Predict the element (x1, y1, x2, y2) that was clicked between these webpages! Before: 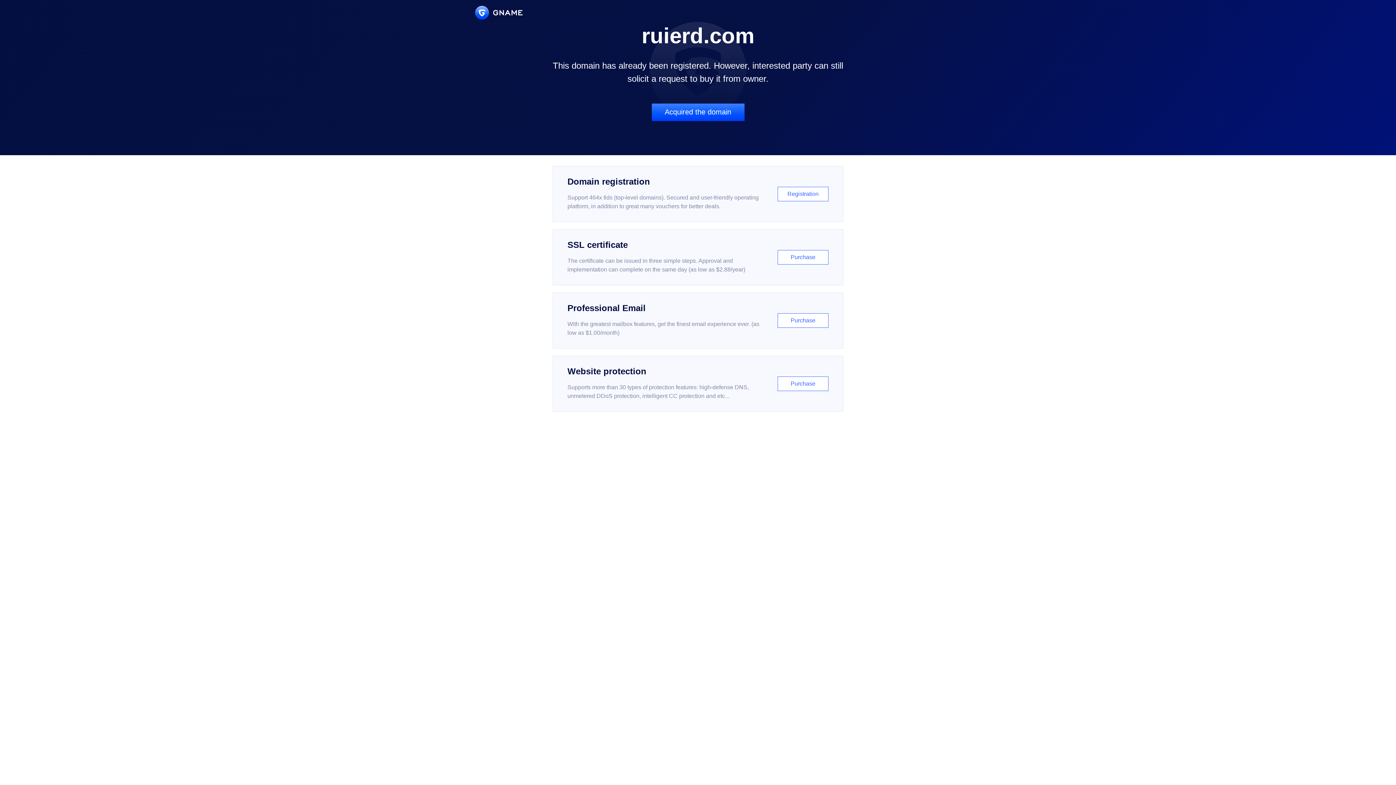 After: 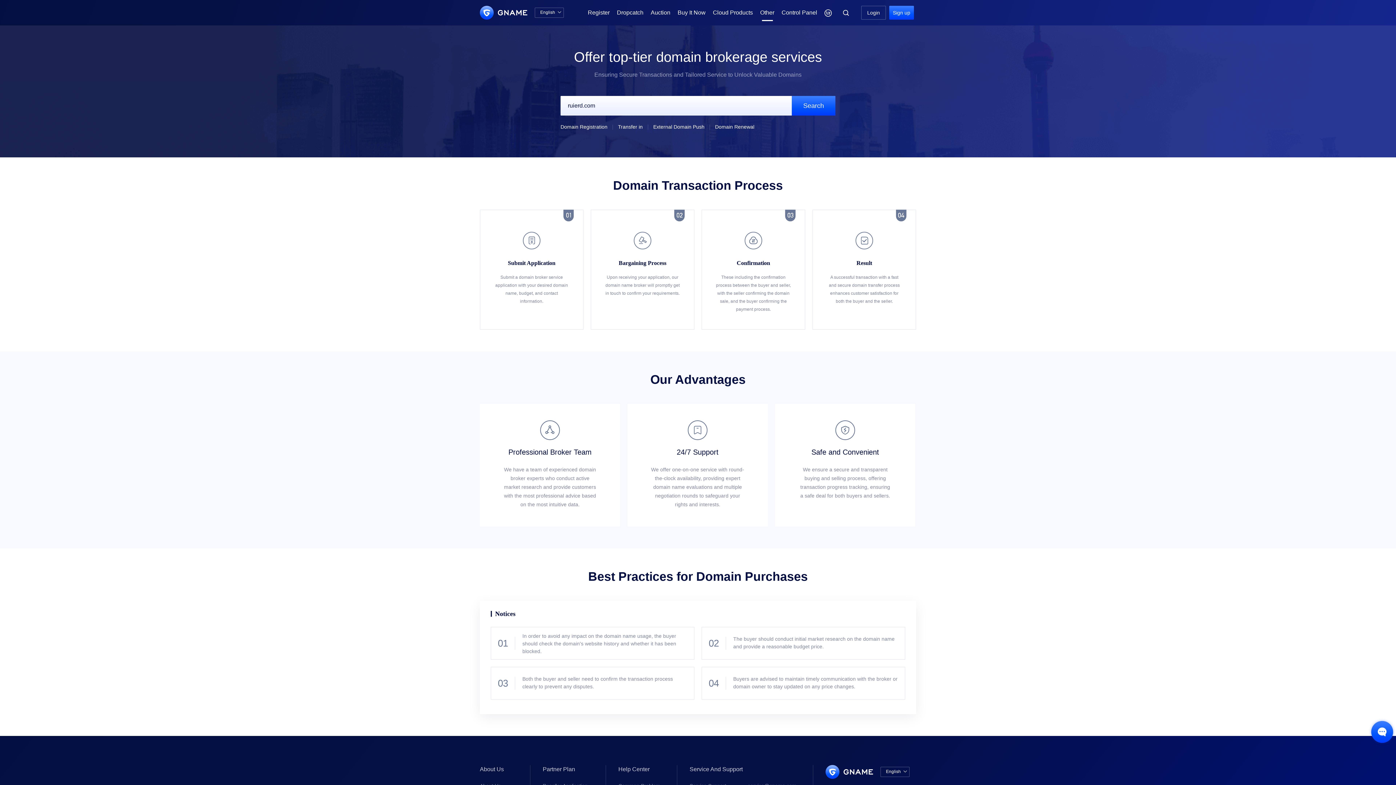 Action: label: Acquired the domain bbox: (651, 103, 744, 121)